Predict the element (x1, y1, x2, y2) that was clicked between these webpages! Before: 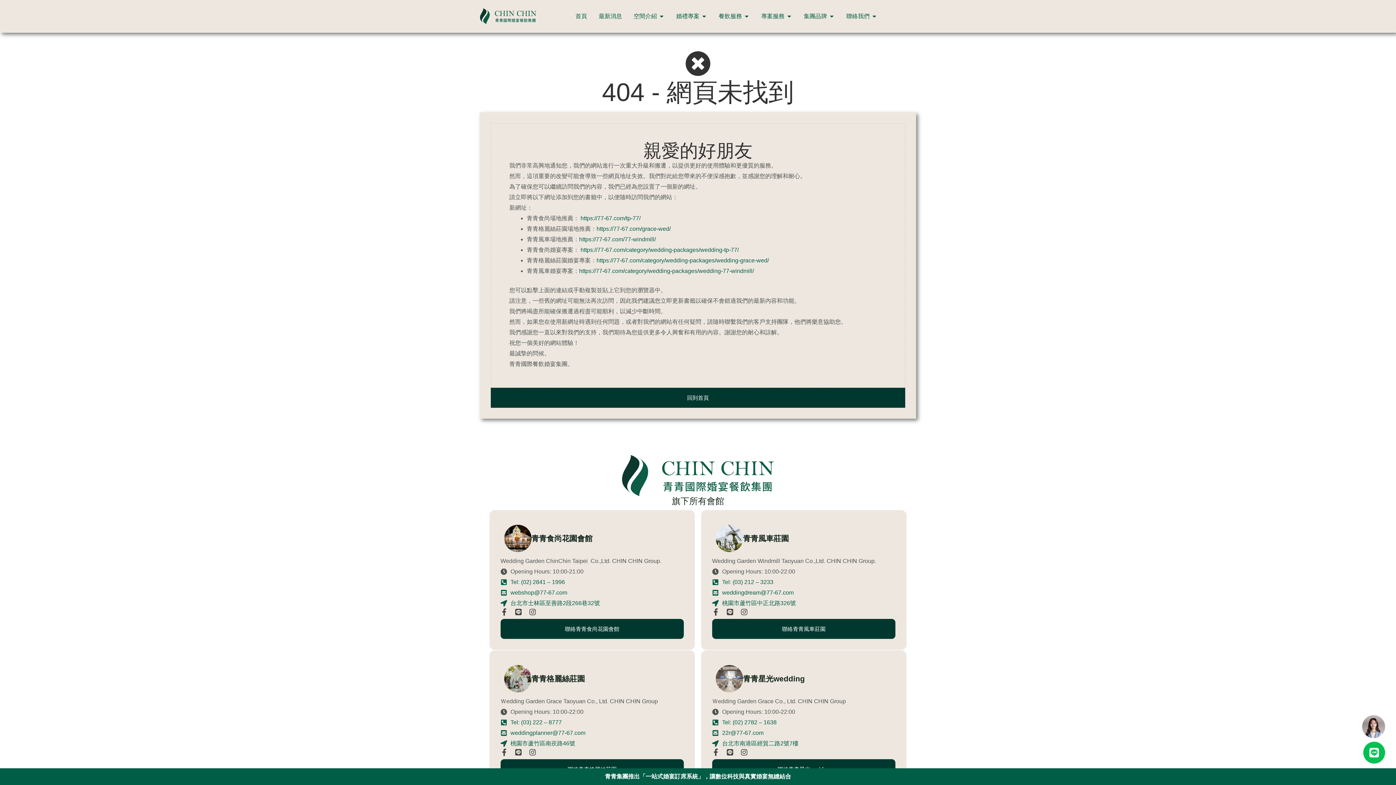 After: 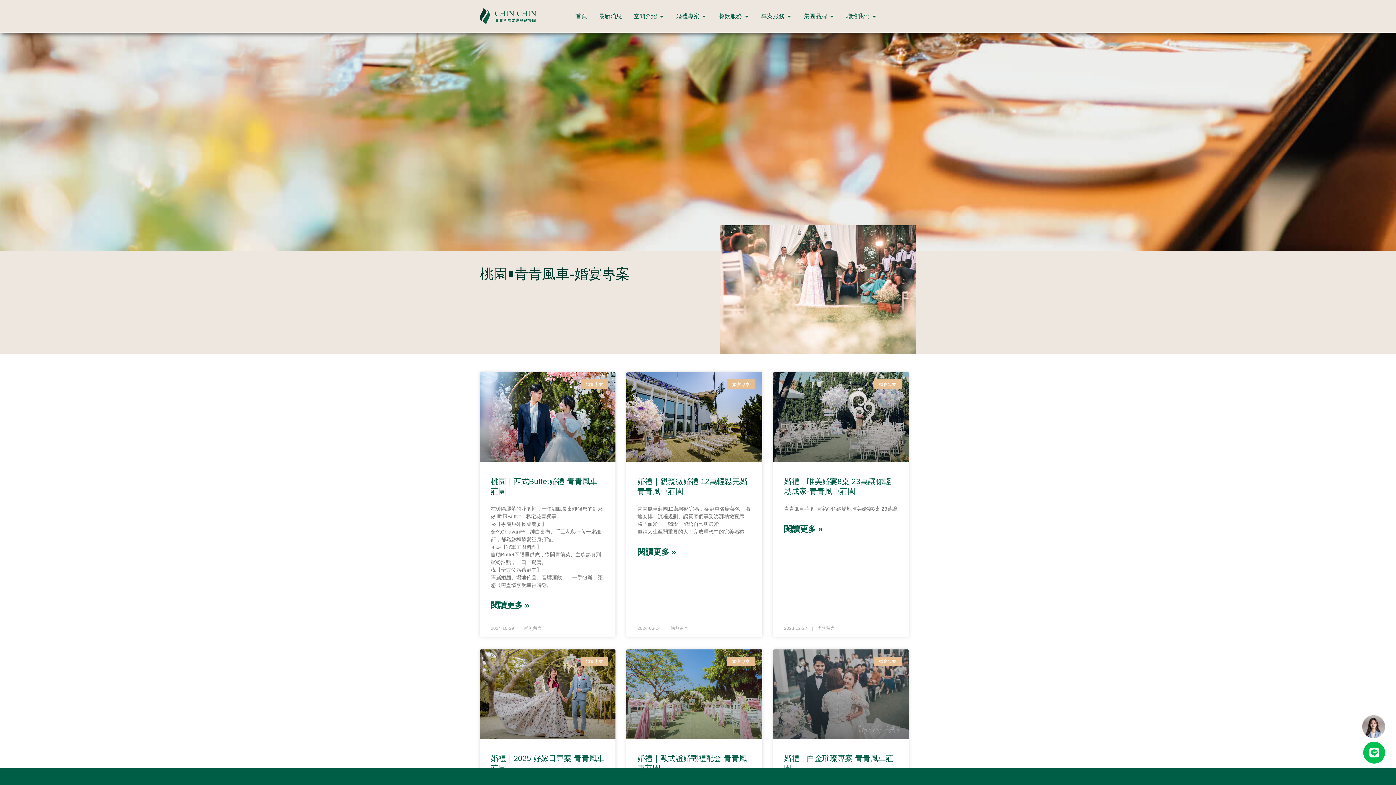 Action: bbox: (579, 268, 754, 274) label: https://77-67.com/category/wedding-packages/wedding-77-windmill/